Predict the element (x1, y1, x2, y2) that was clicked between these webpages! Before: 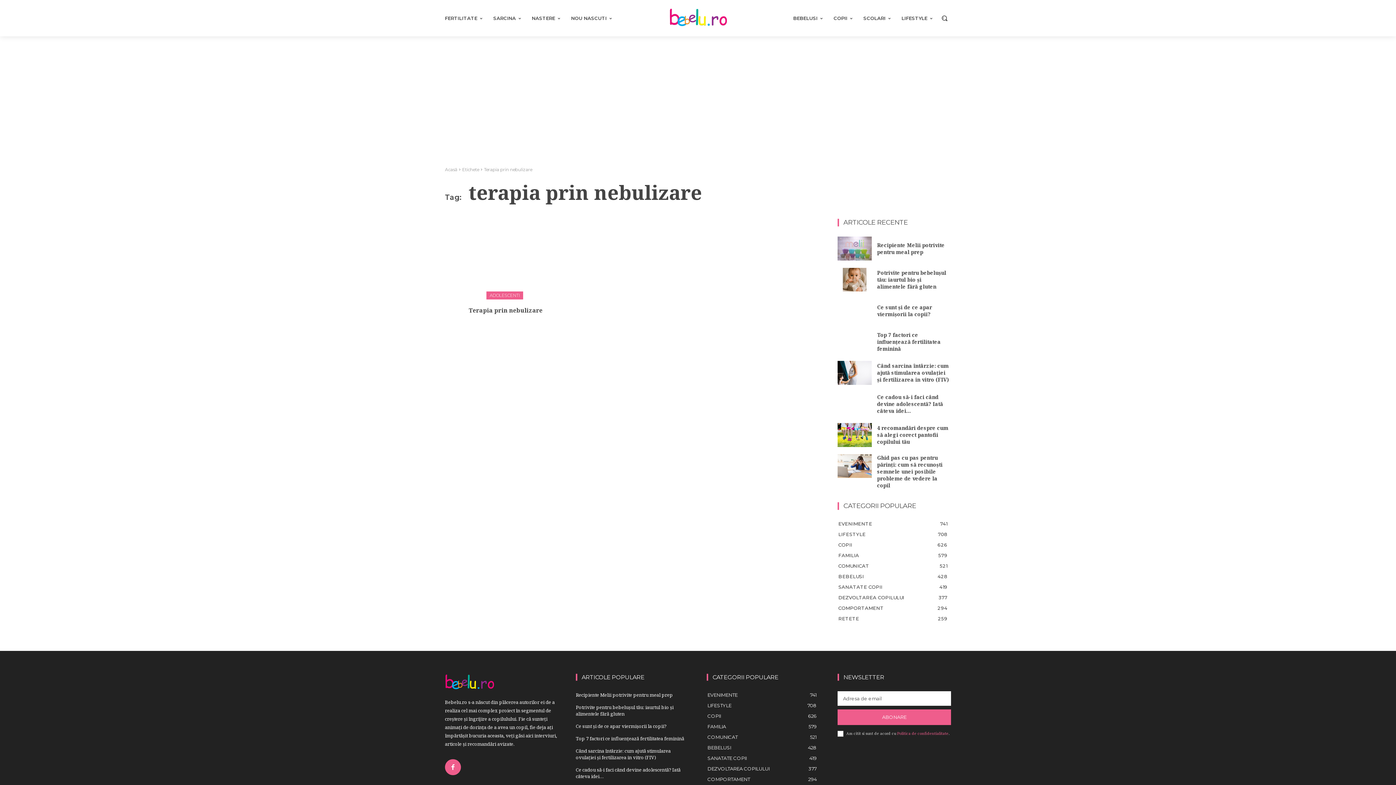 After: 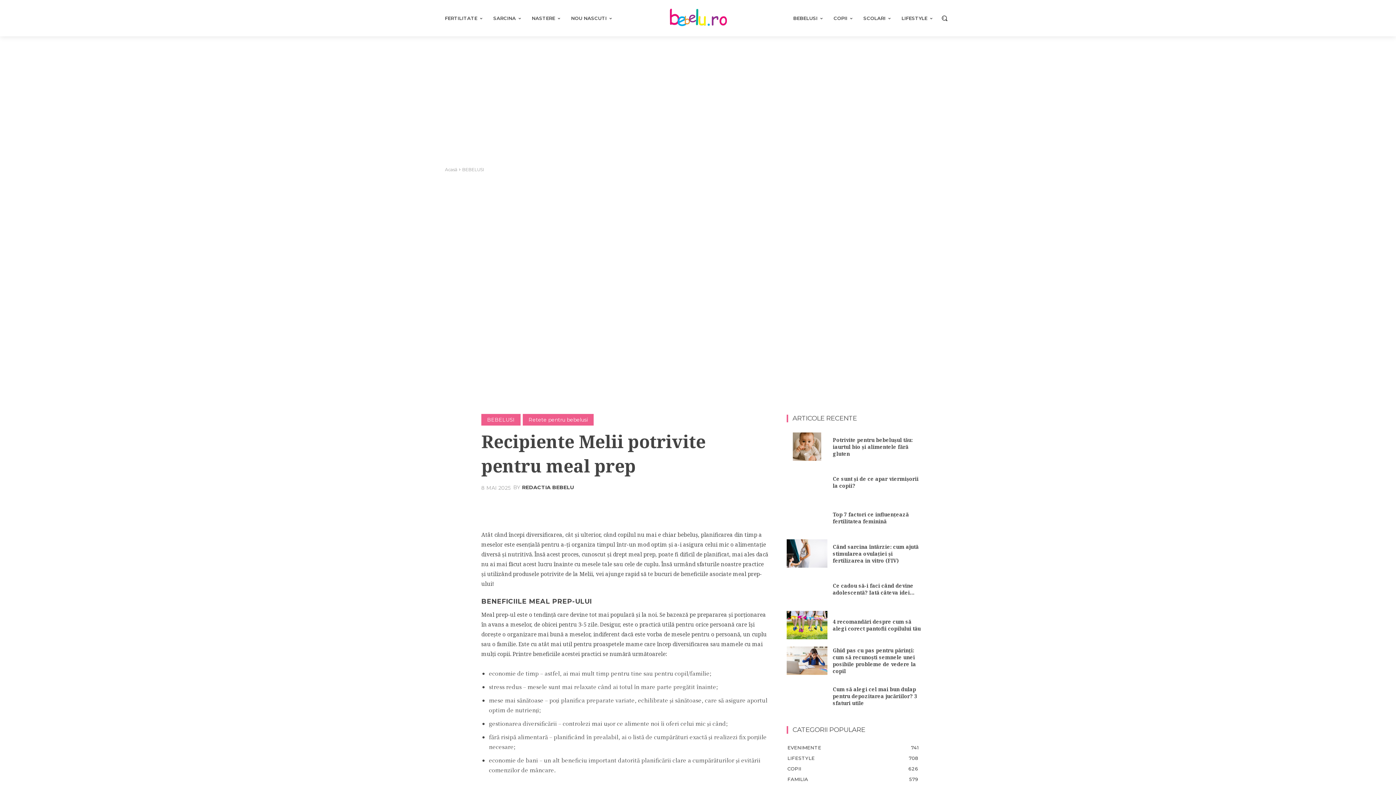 Action: label: Recipiente Melii potrivite pentru meal prep bbox: (576, 691, 673, 698)